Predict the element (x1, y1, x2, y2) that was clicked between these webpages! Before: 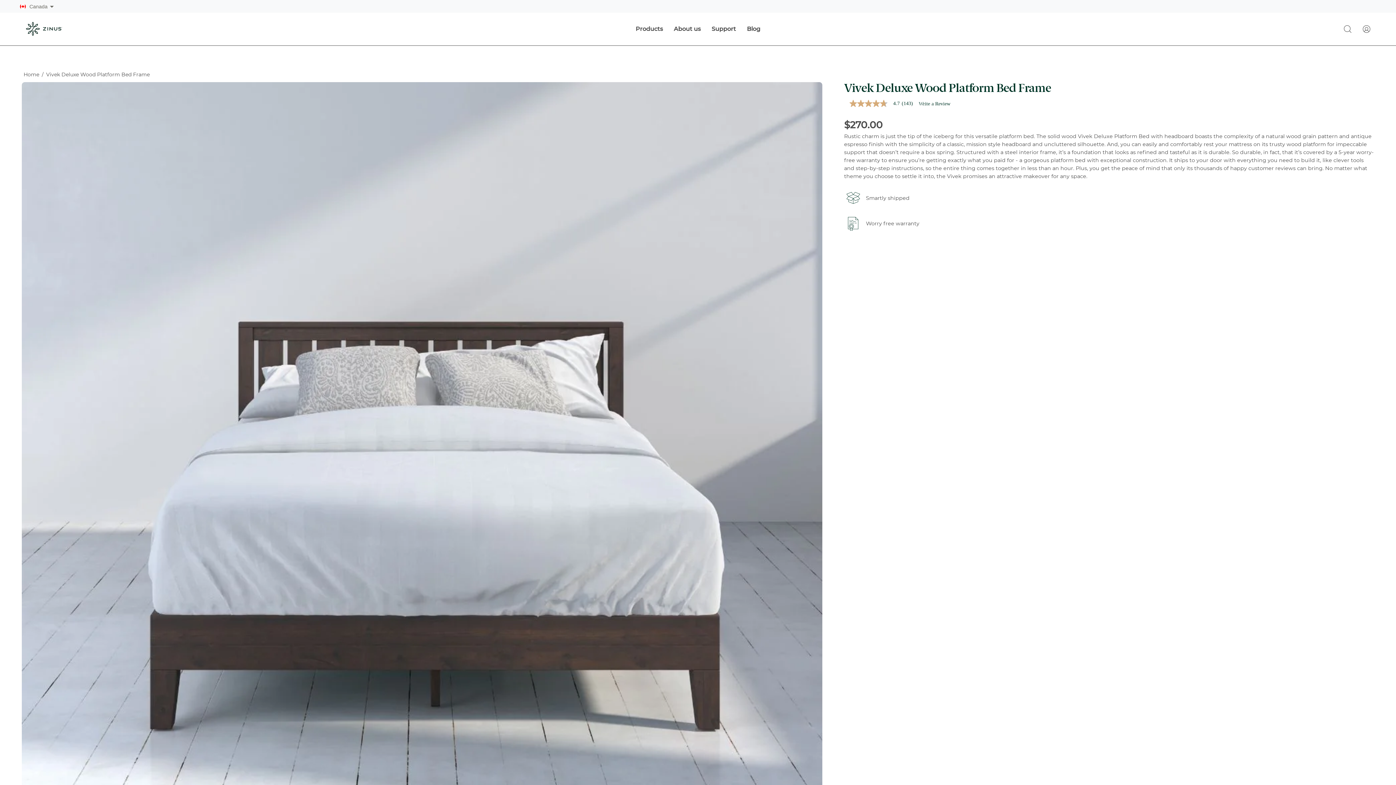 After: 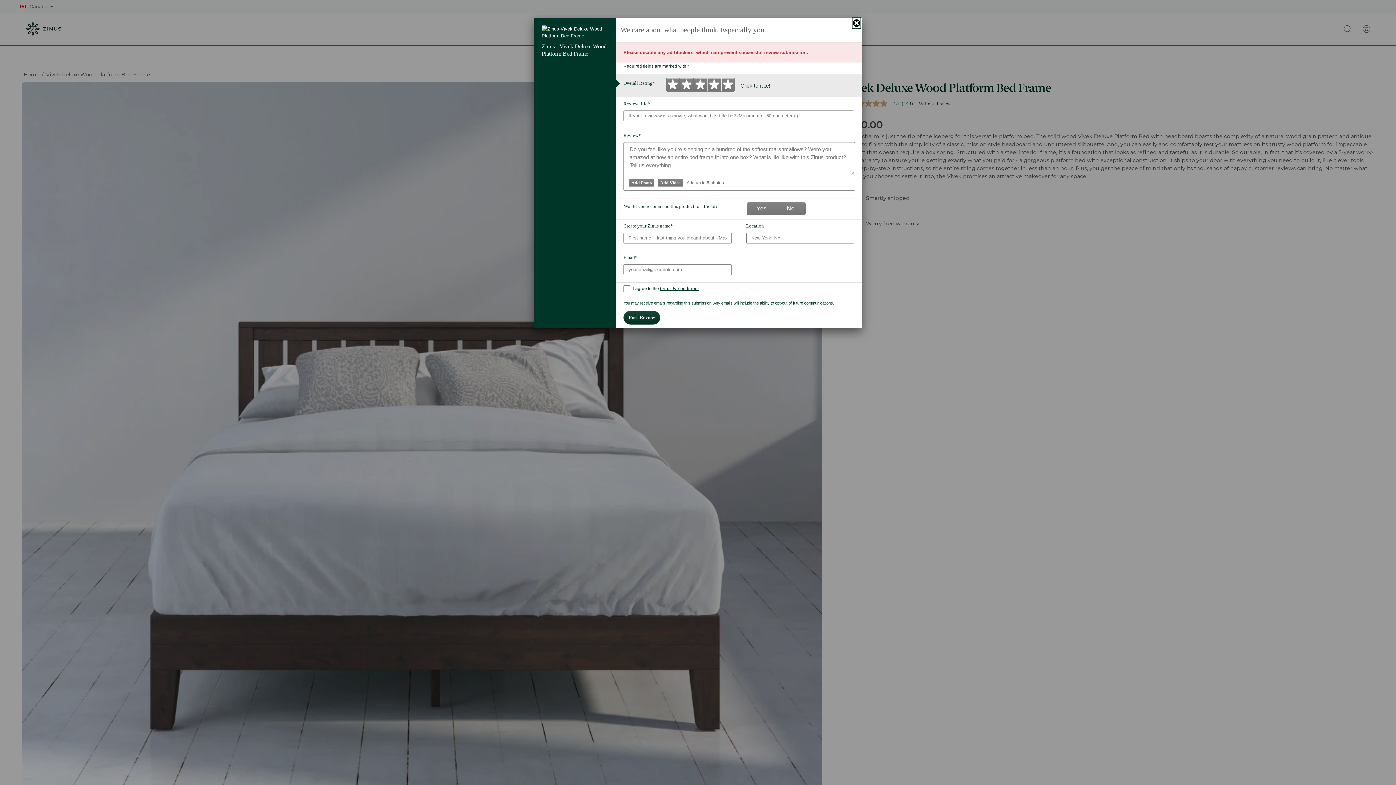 Action: bbox: (919, 101, 950, 106) label: Write a Review (opens pop-up). This action will open a modal dialog.